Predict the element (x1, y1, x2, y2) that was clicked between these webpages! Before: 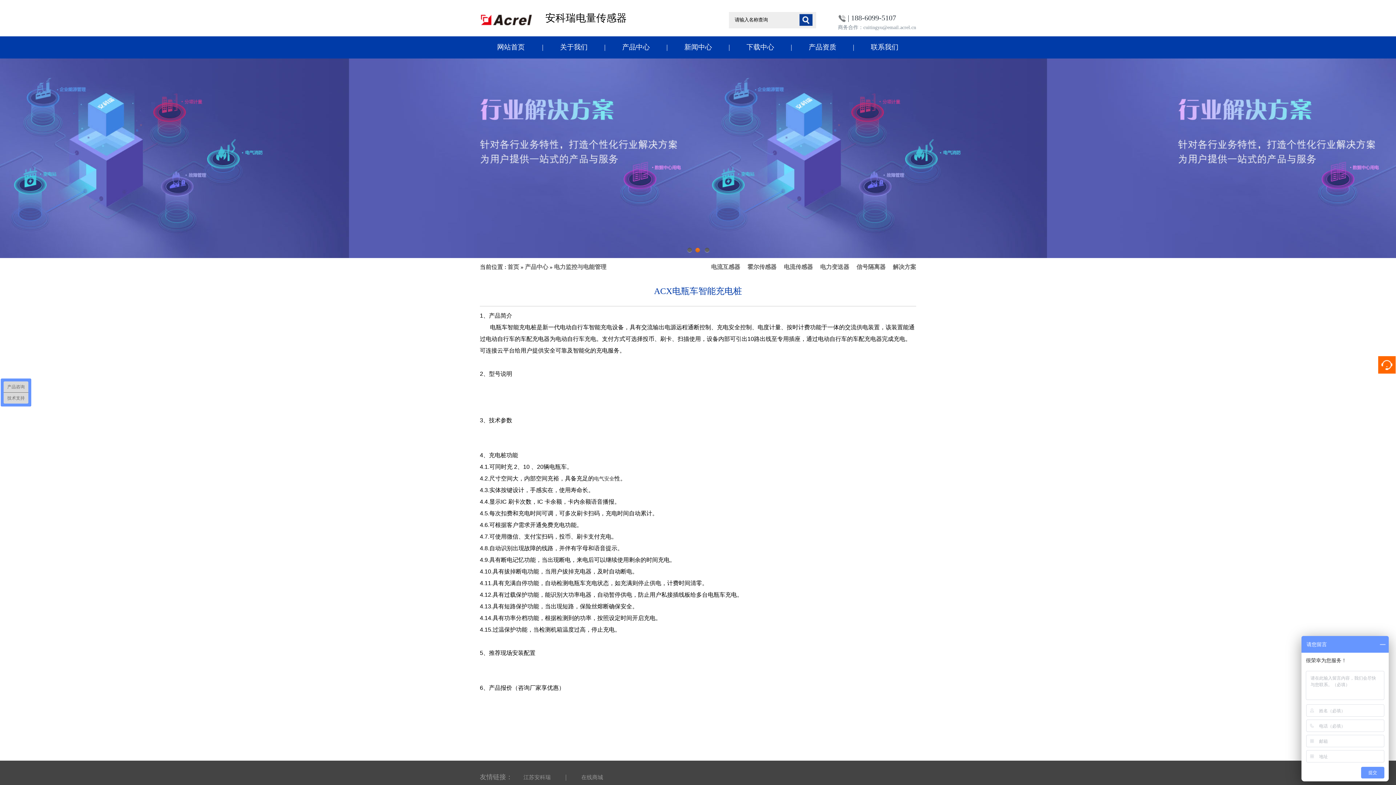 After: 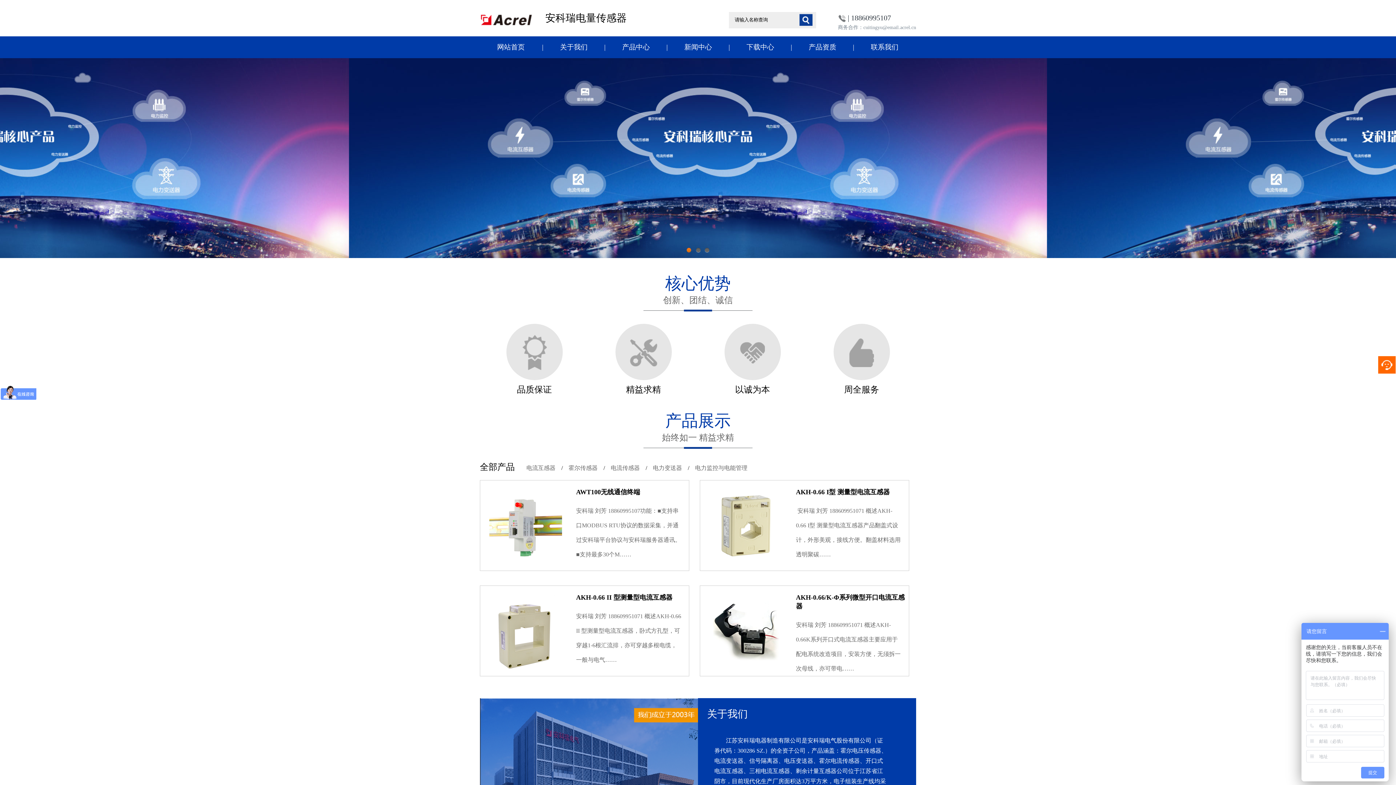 Action: bbox: (507, 264, 519, 270) label: 首页